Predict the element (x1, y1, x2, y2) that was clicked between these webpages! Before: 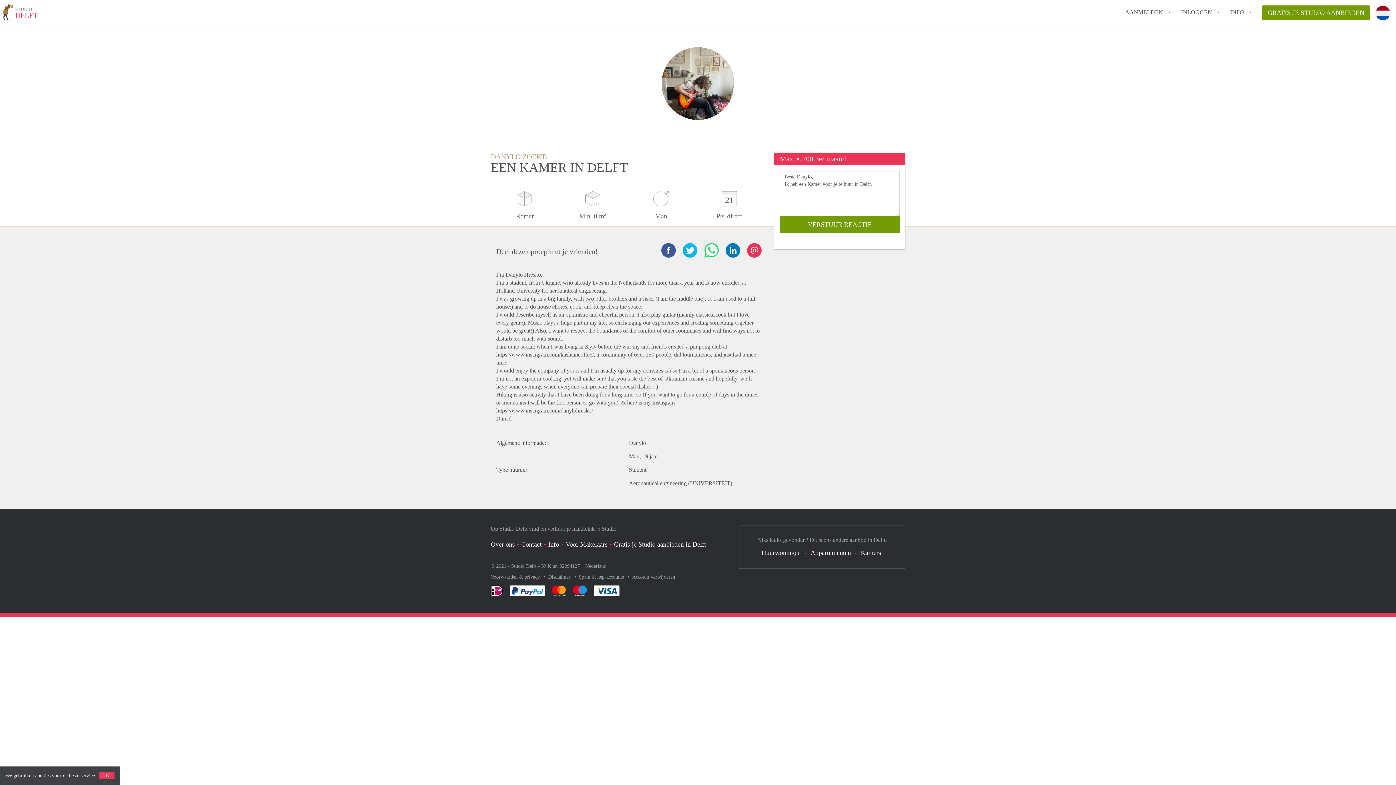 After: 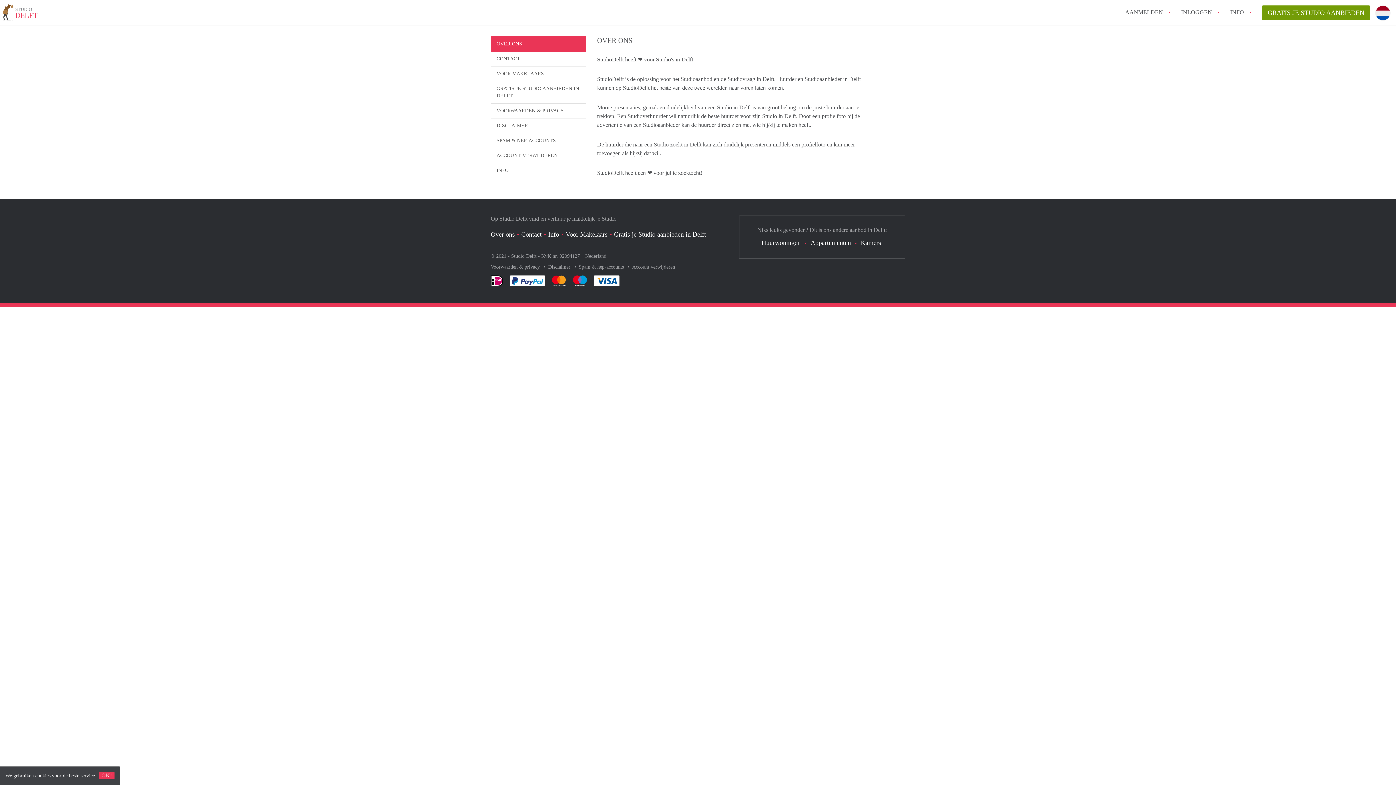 Action: bbox: (490, 541, 514, 548) label: Over ons